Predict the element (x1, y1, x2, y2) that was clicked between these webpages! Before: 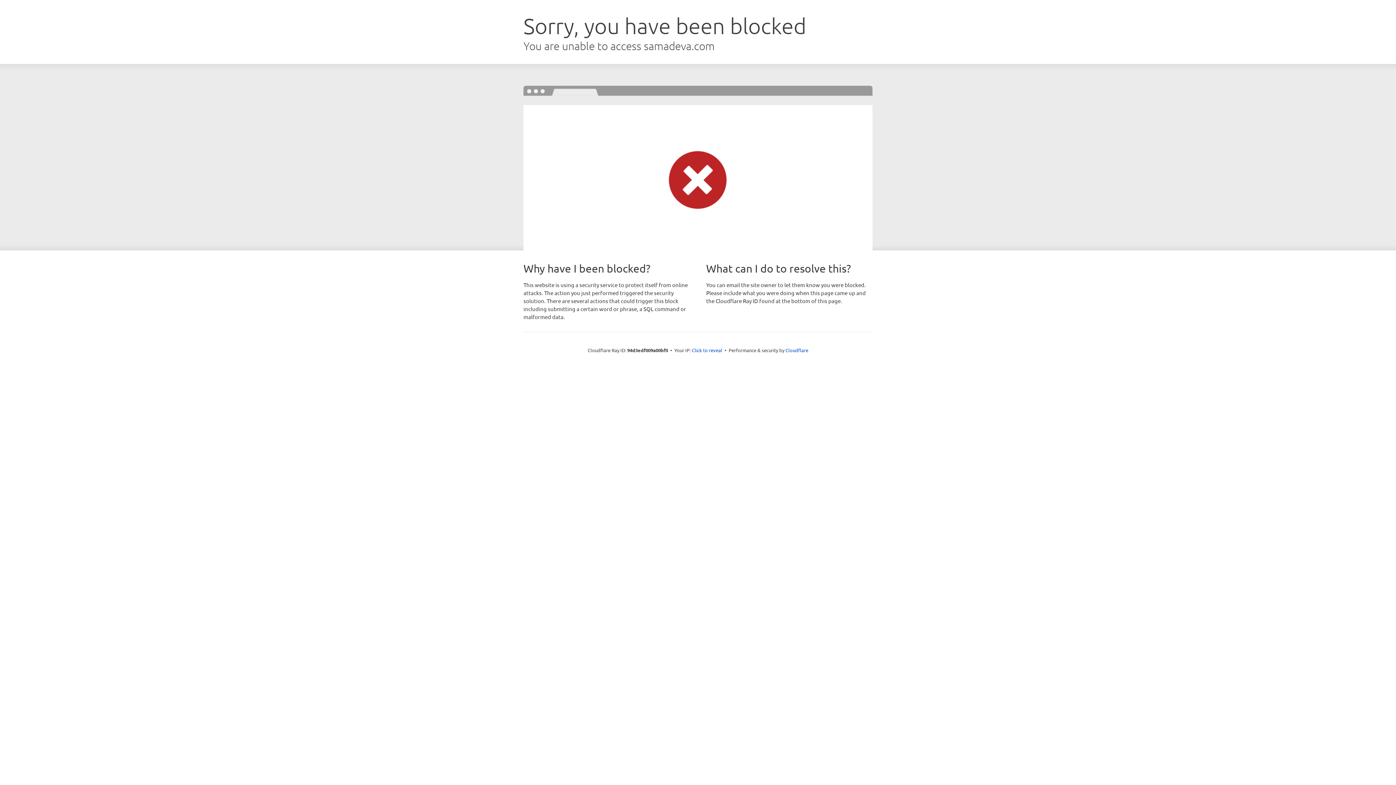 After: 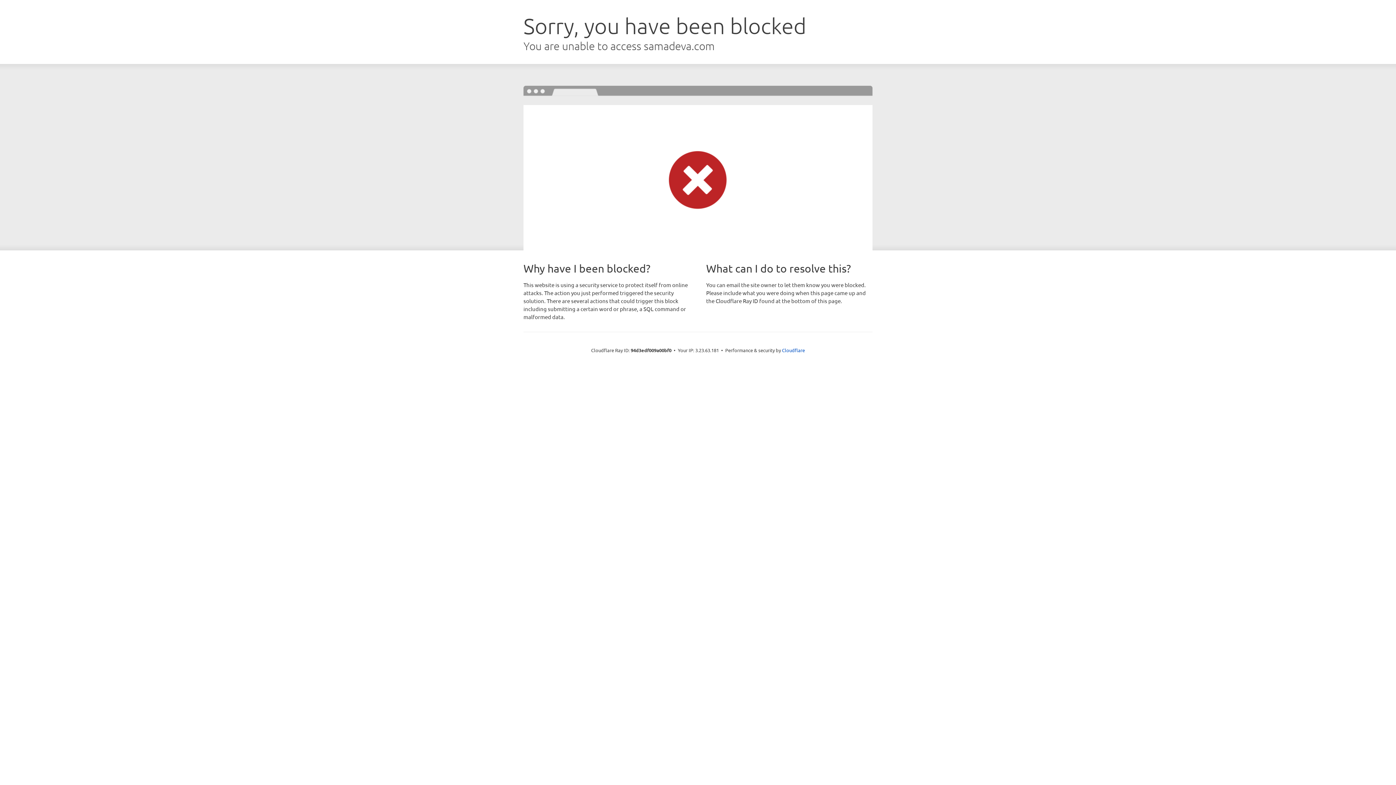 Action: label: Click to reveal bbox: (692, 346, 722, 353)